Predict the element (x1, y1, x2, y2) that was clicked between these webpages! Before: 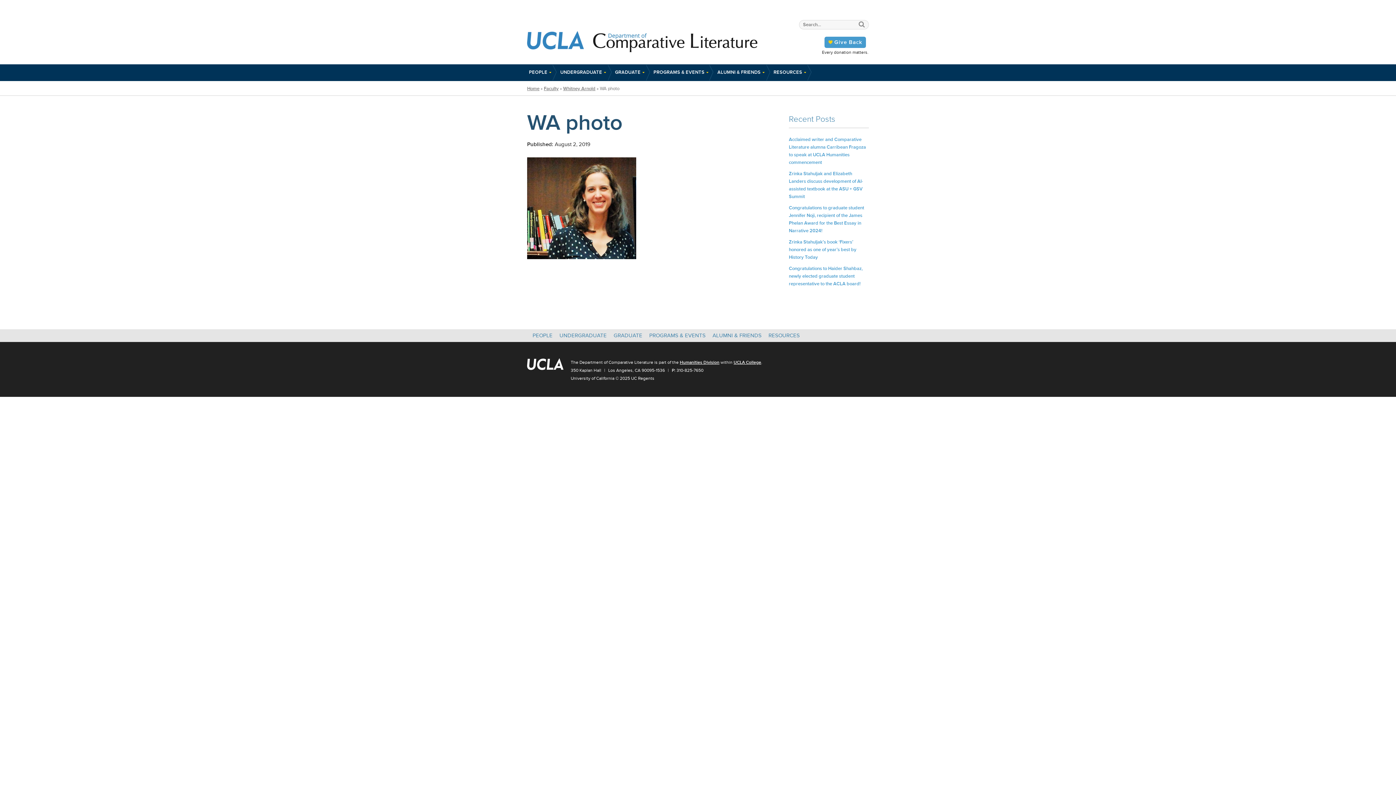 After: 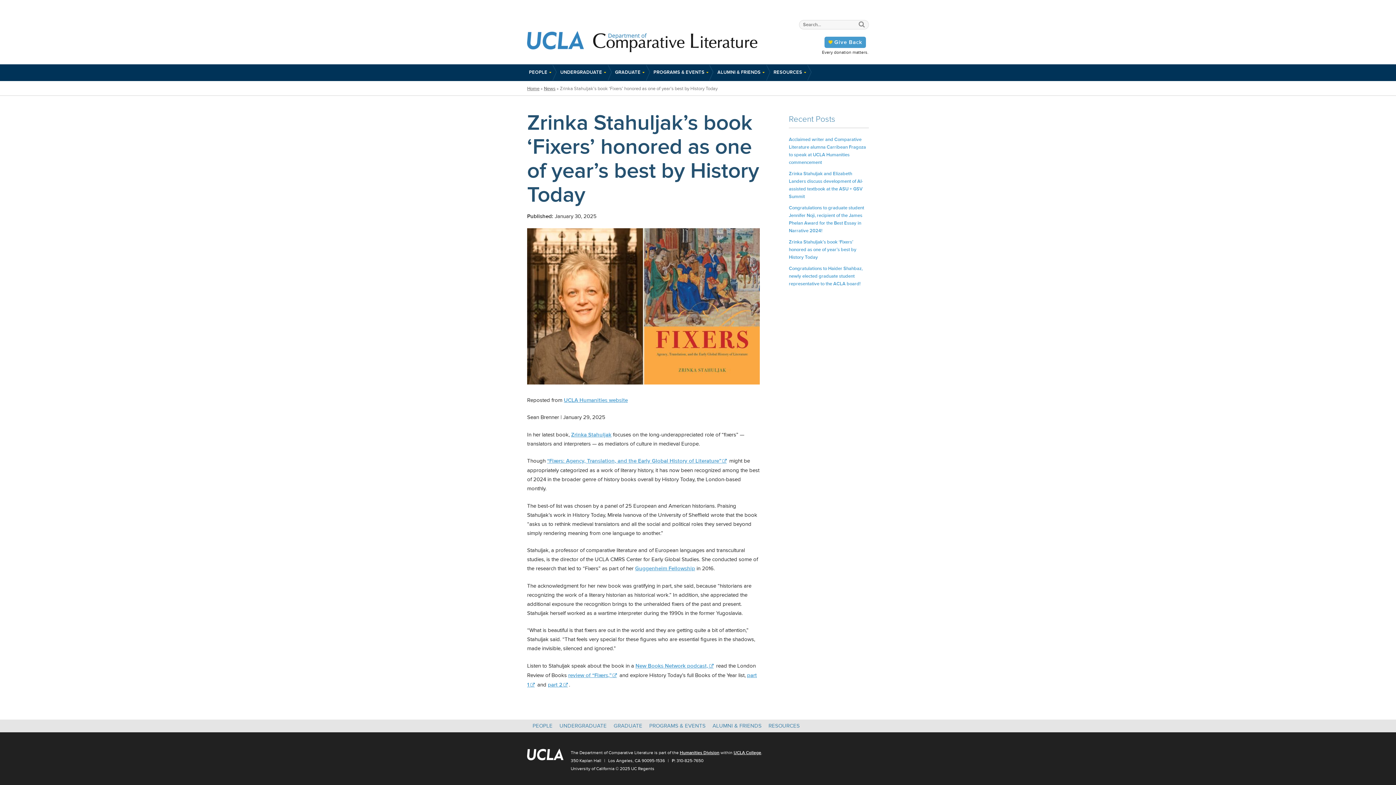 Action: bbox: (789, 239, 856, 260) label: Zrinka Stahuljak’s book ‘Fixers’ honored as one of year’s best by History Today